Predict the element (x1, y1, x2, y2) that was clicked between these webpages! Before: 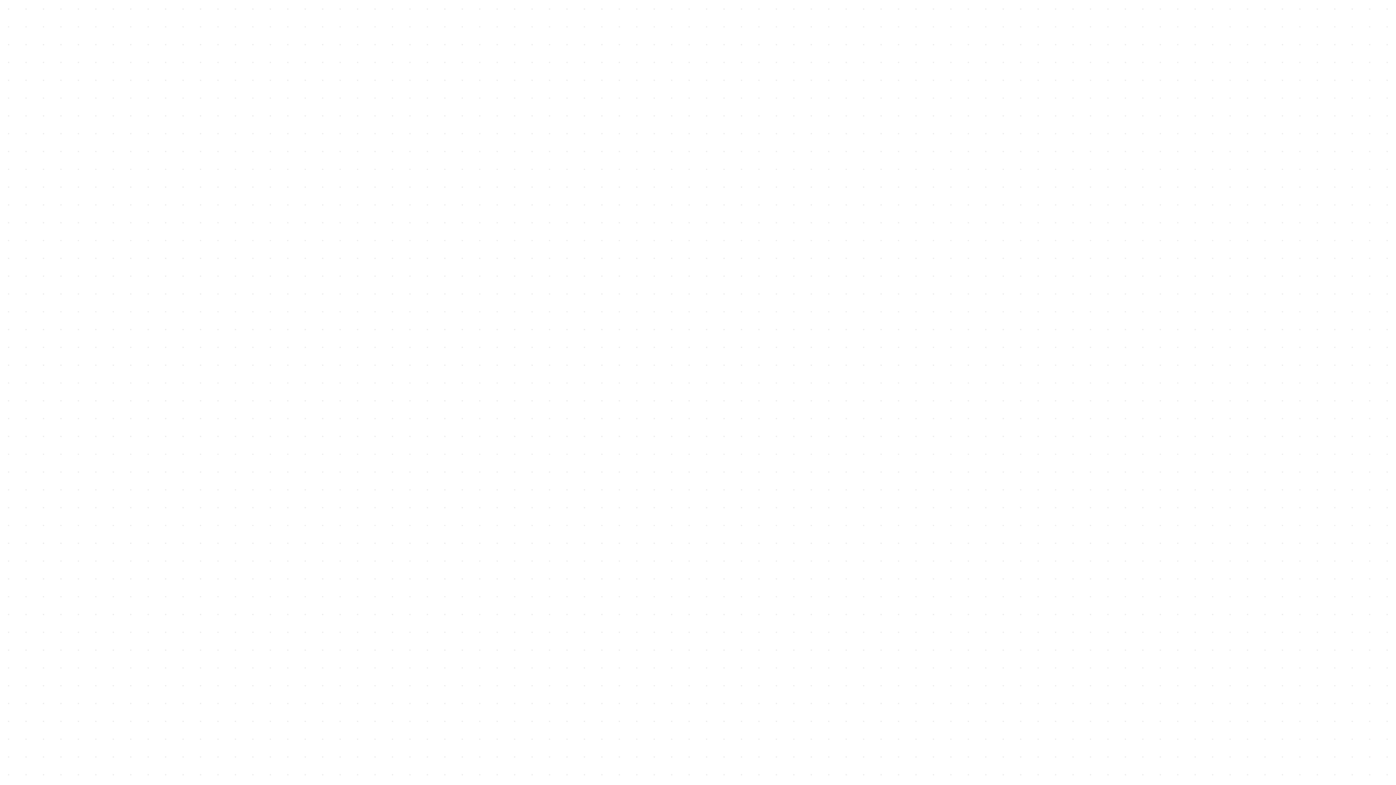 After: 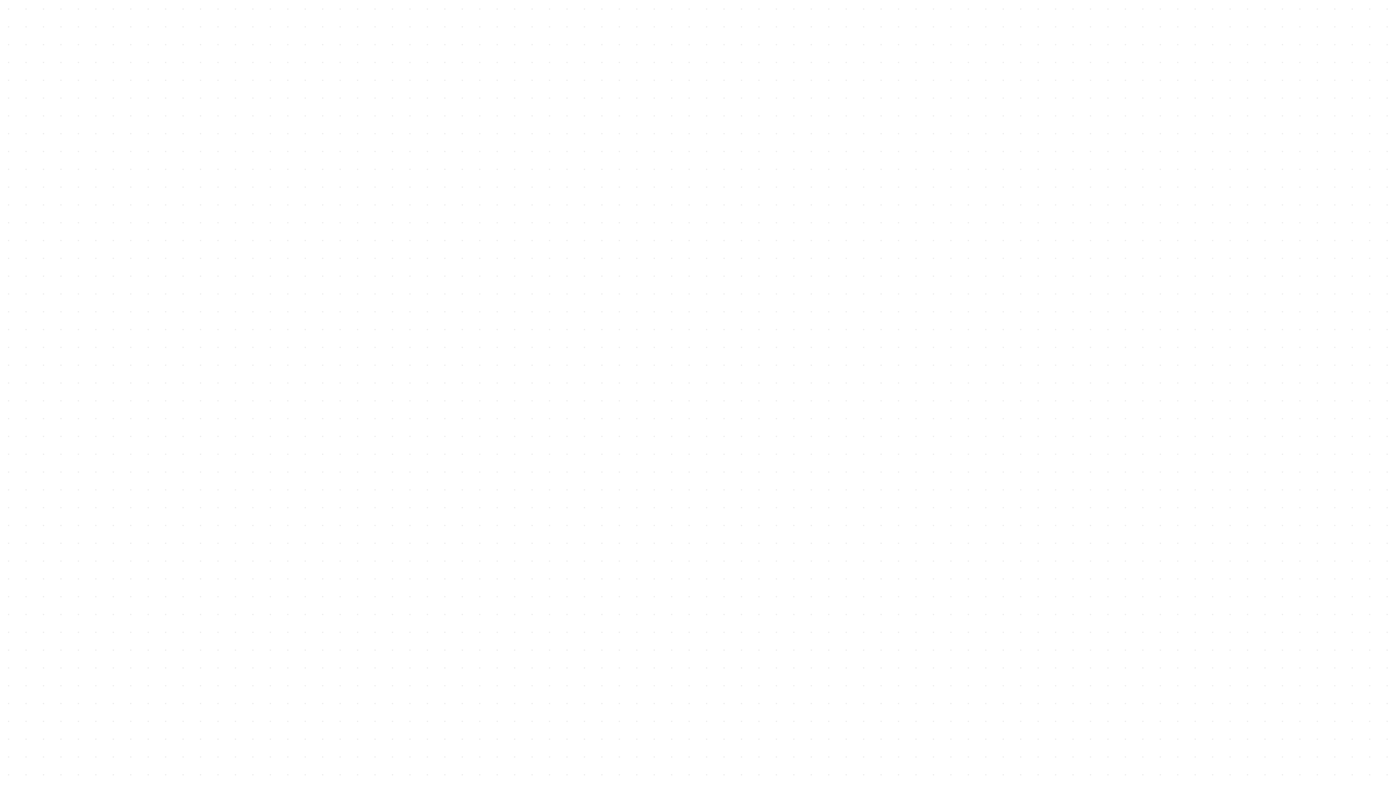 Action: bbox: (926, 17, 934, 35) label: EN